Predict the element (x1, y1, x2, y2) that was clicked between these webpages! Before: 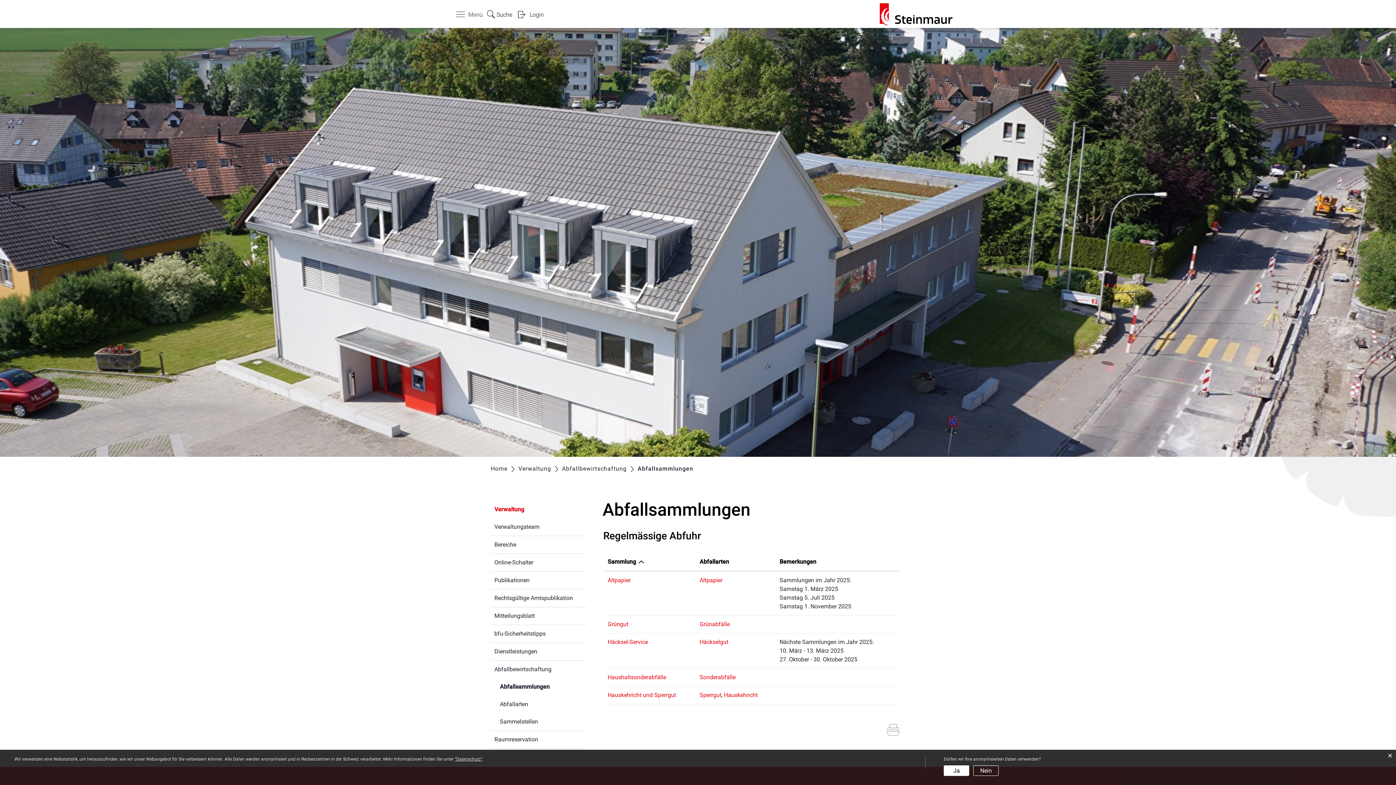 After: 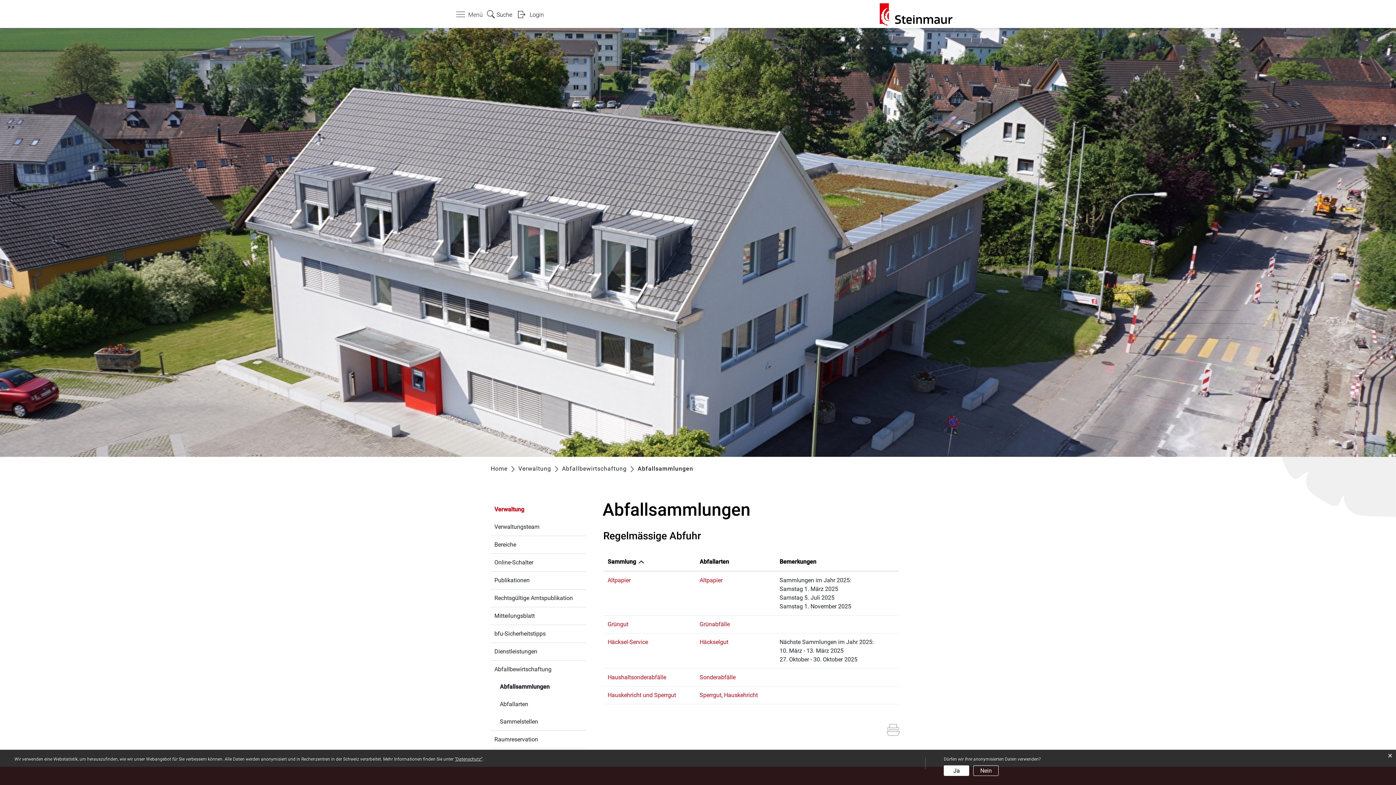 Action: bbox: (886, 725, 905, 738)